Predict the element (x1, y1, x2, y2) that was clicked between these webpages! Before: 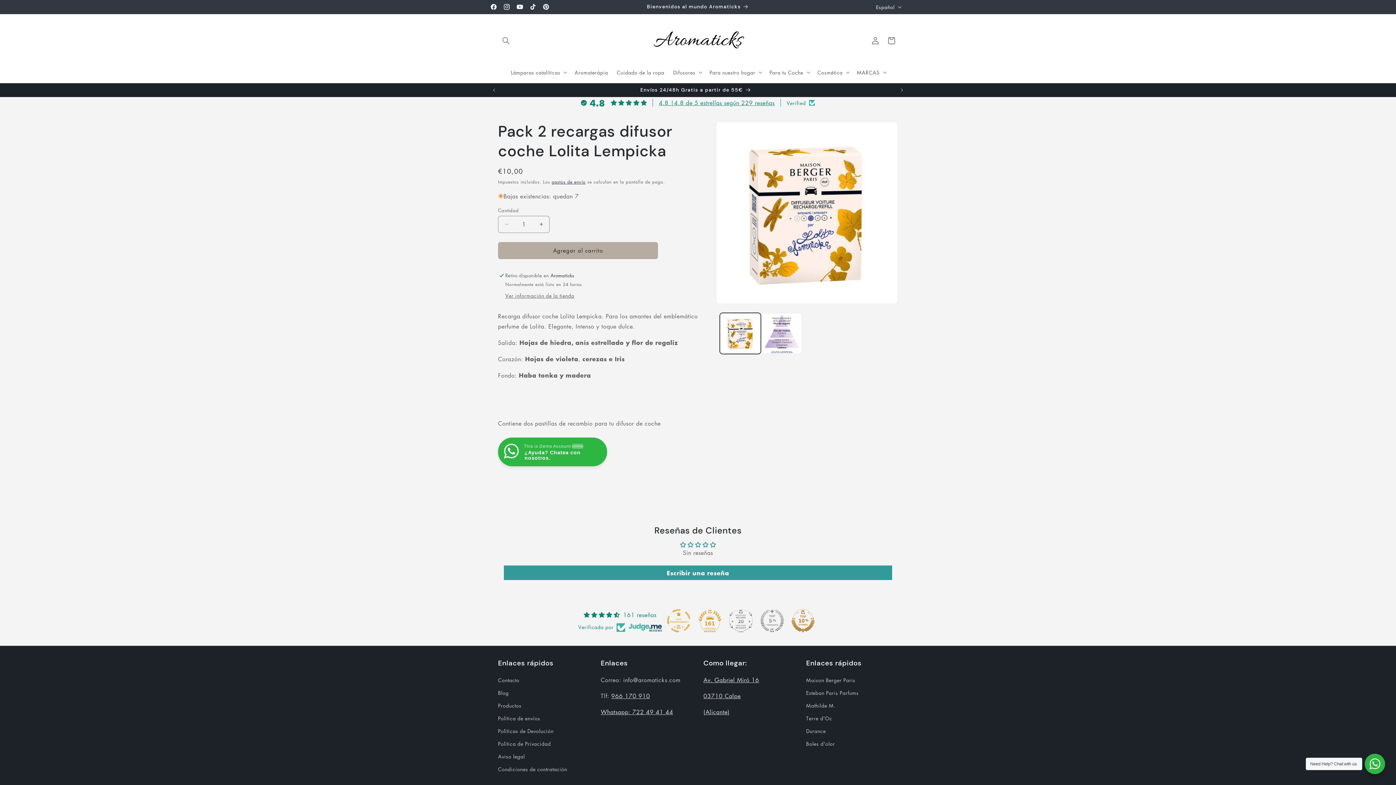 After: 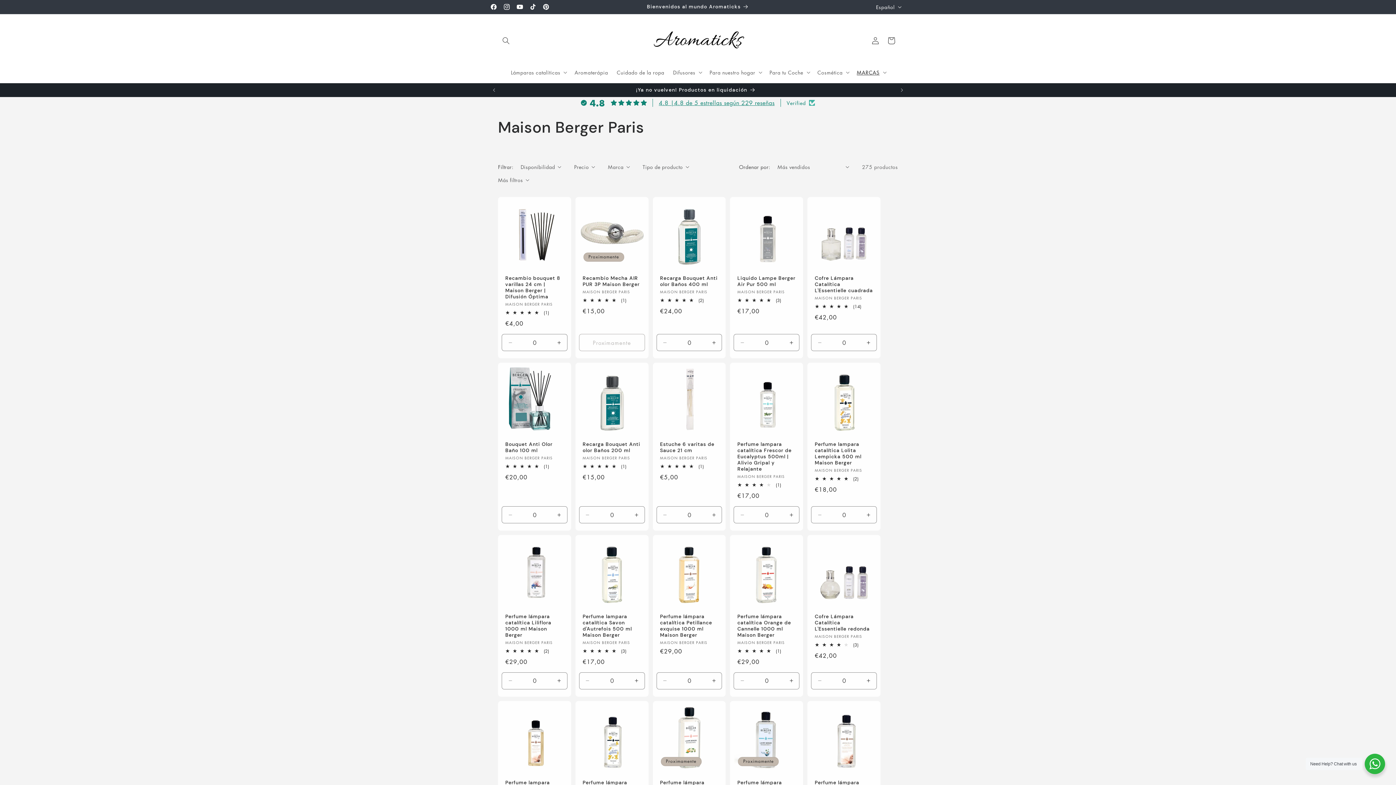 Action: label: Maison Berger Paris bbox: (806, 627, 855, 638)